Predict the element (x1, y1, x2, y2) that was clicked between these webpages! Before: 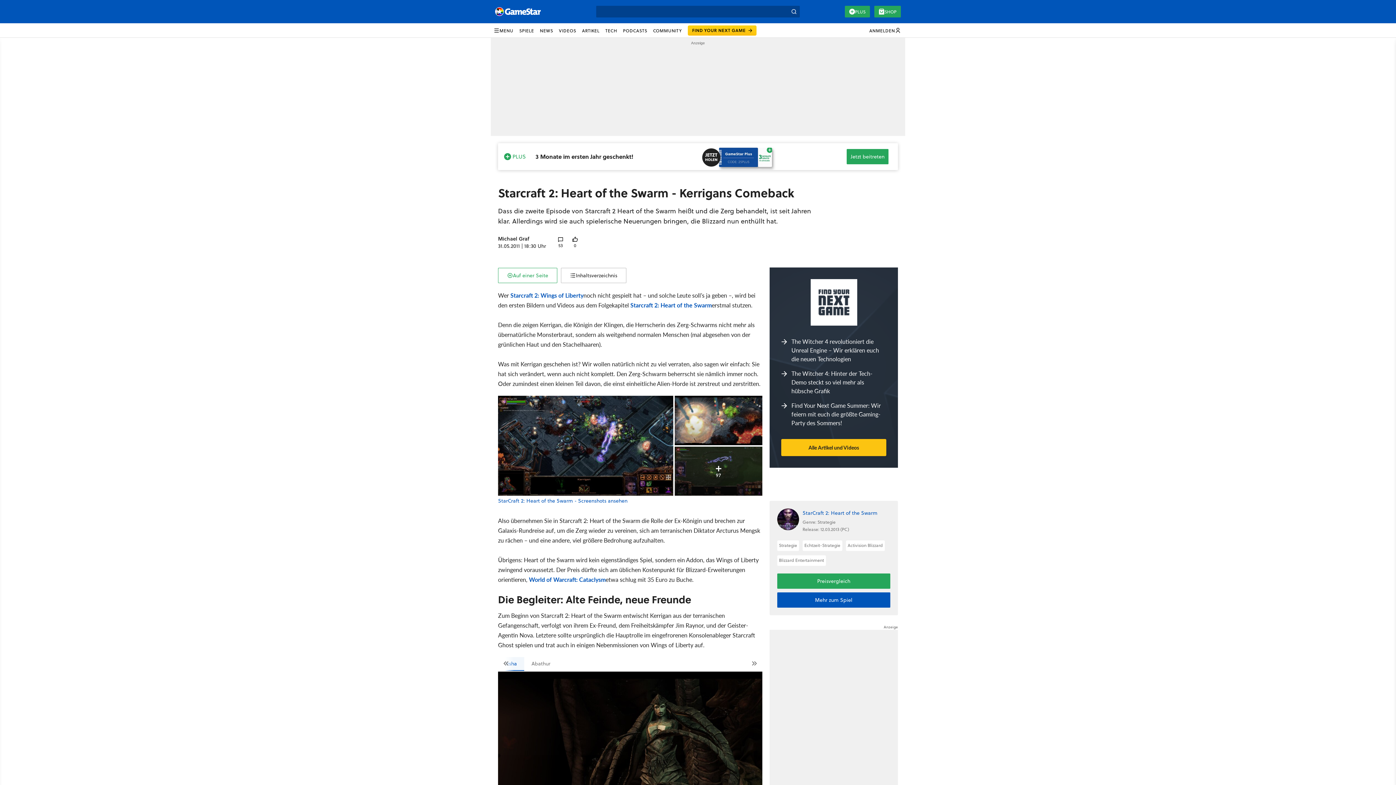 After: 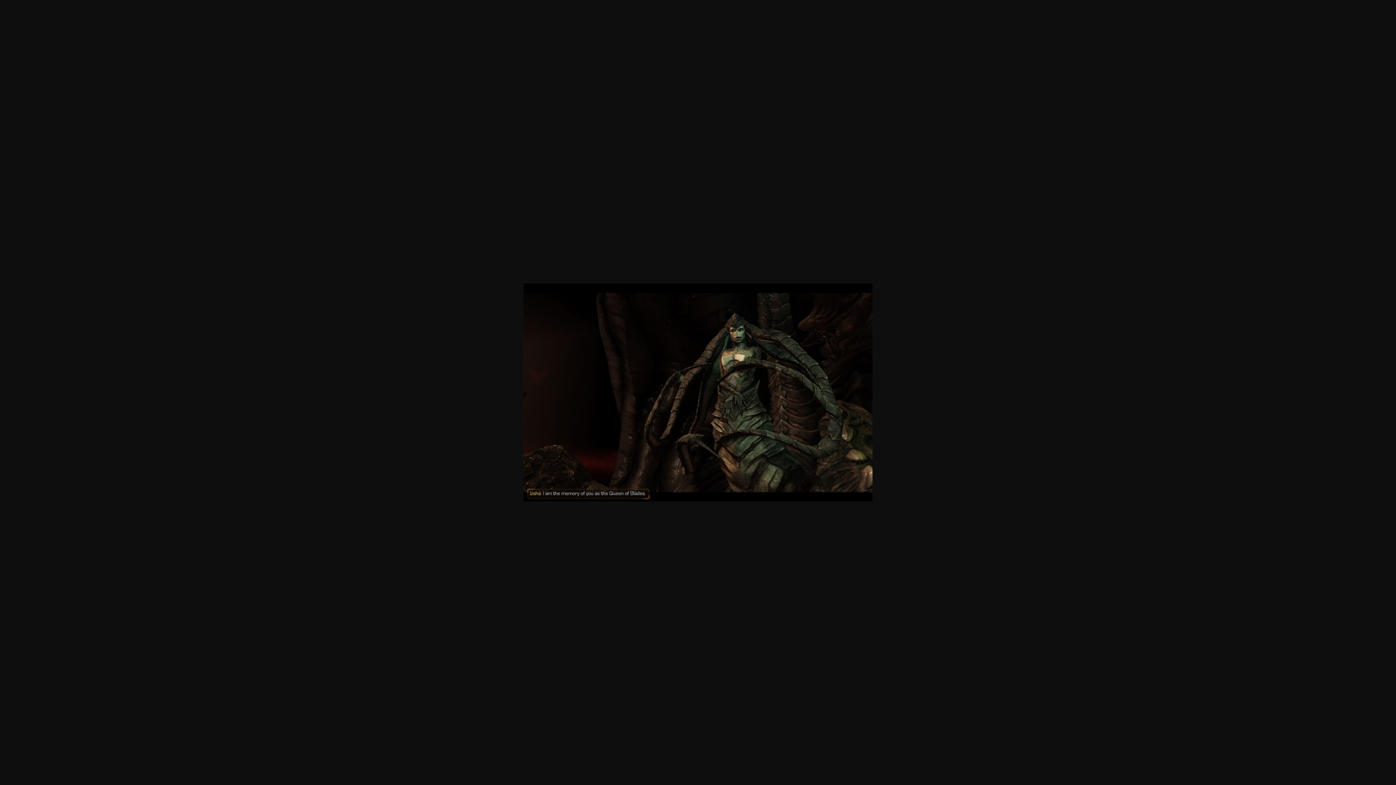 Action: bbox: (498, 672, 762, 837)